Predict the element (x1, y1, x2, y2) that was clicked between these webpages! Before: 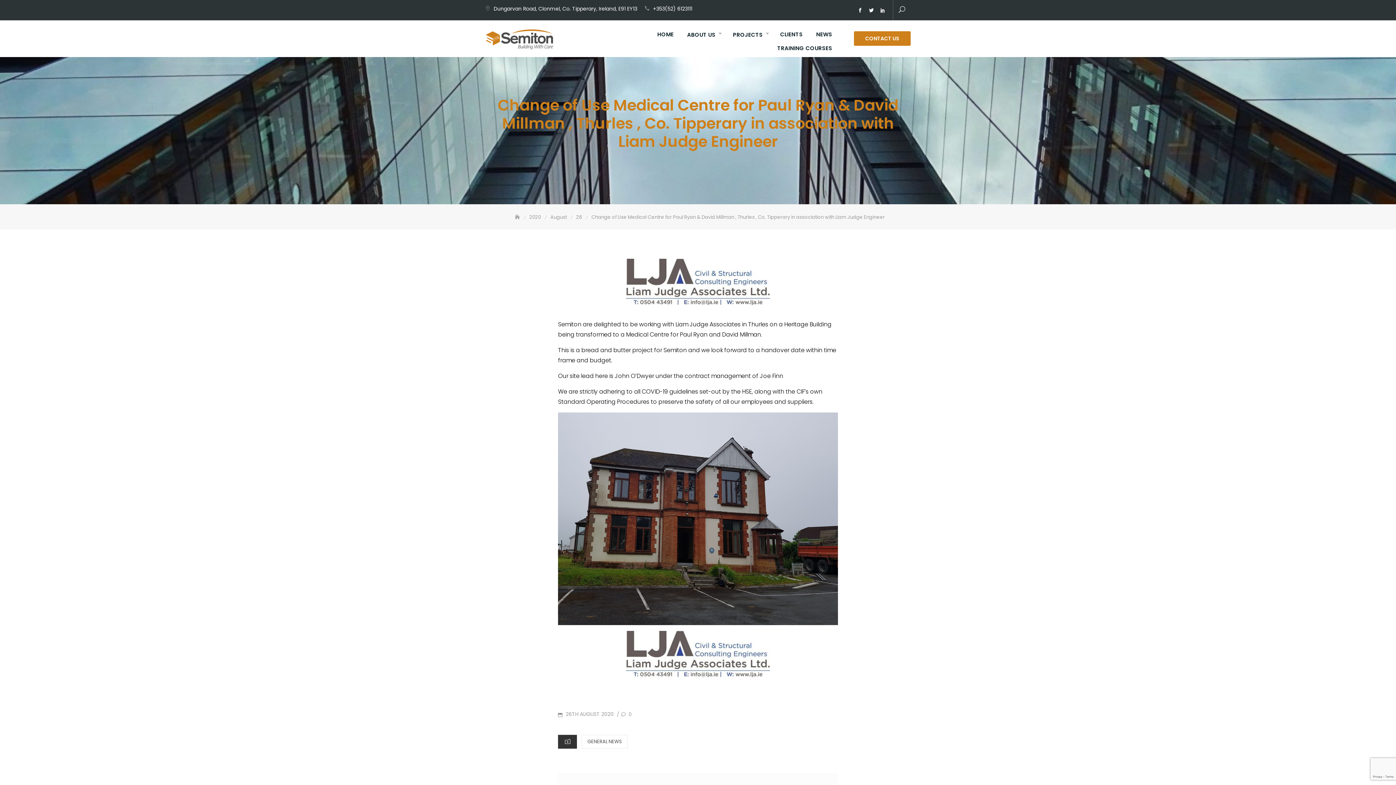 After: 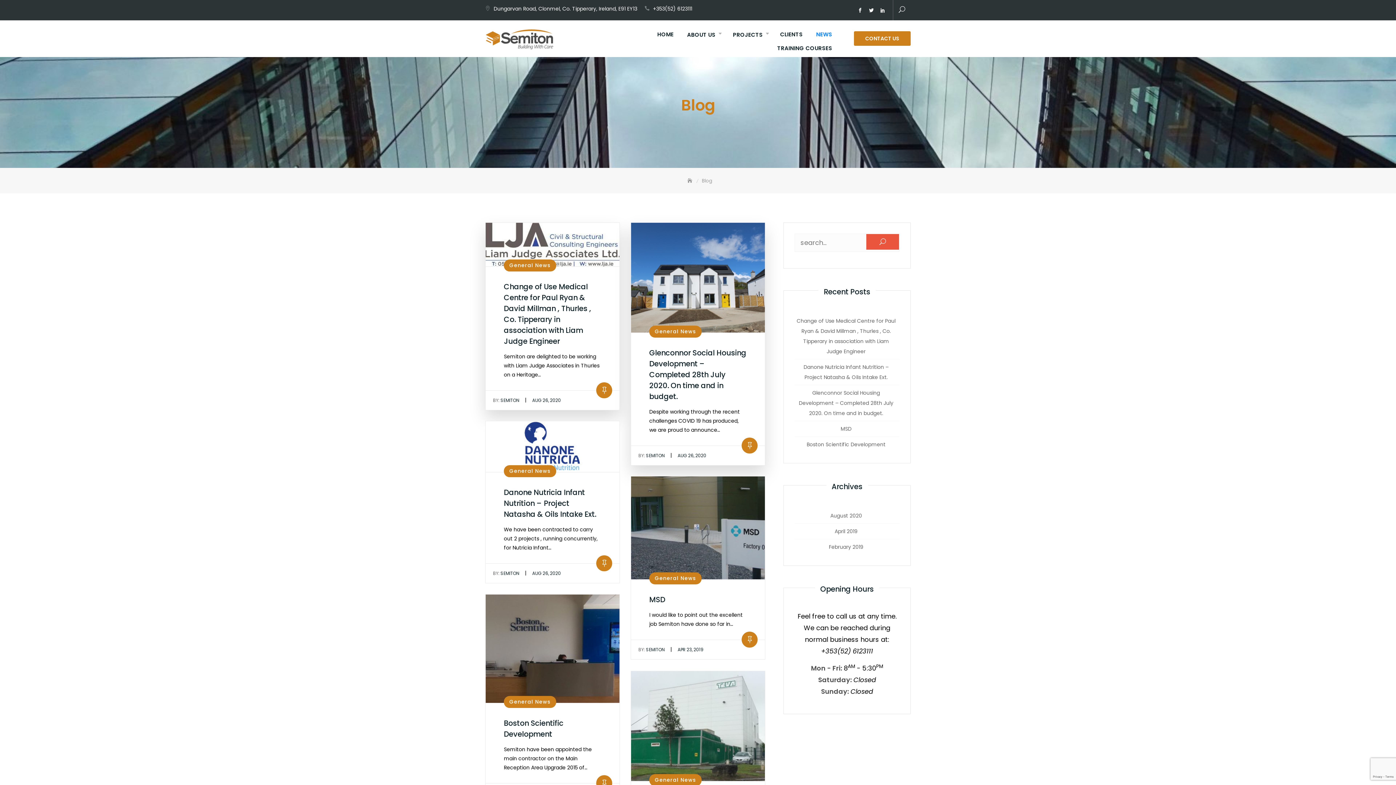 Action: bbox: (810, 28, 838, 40) label: NEWS